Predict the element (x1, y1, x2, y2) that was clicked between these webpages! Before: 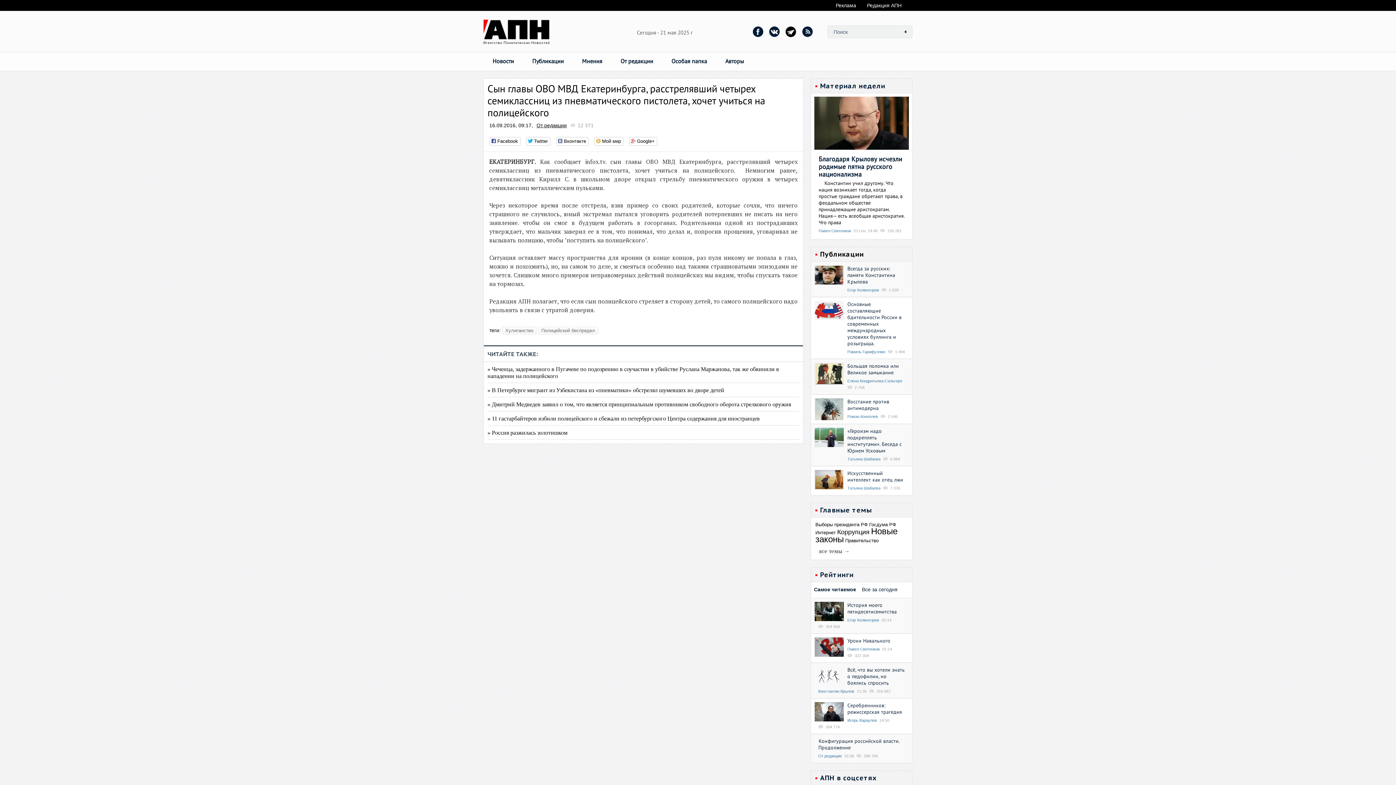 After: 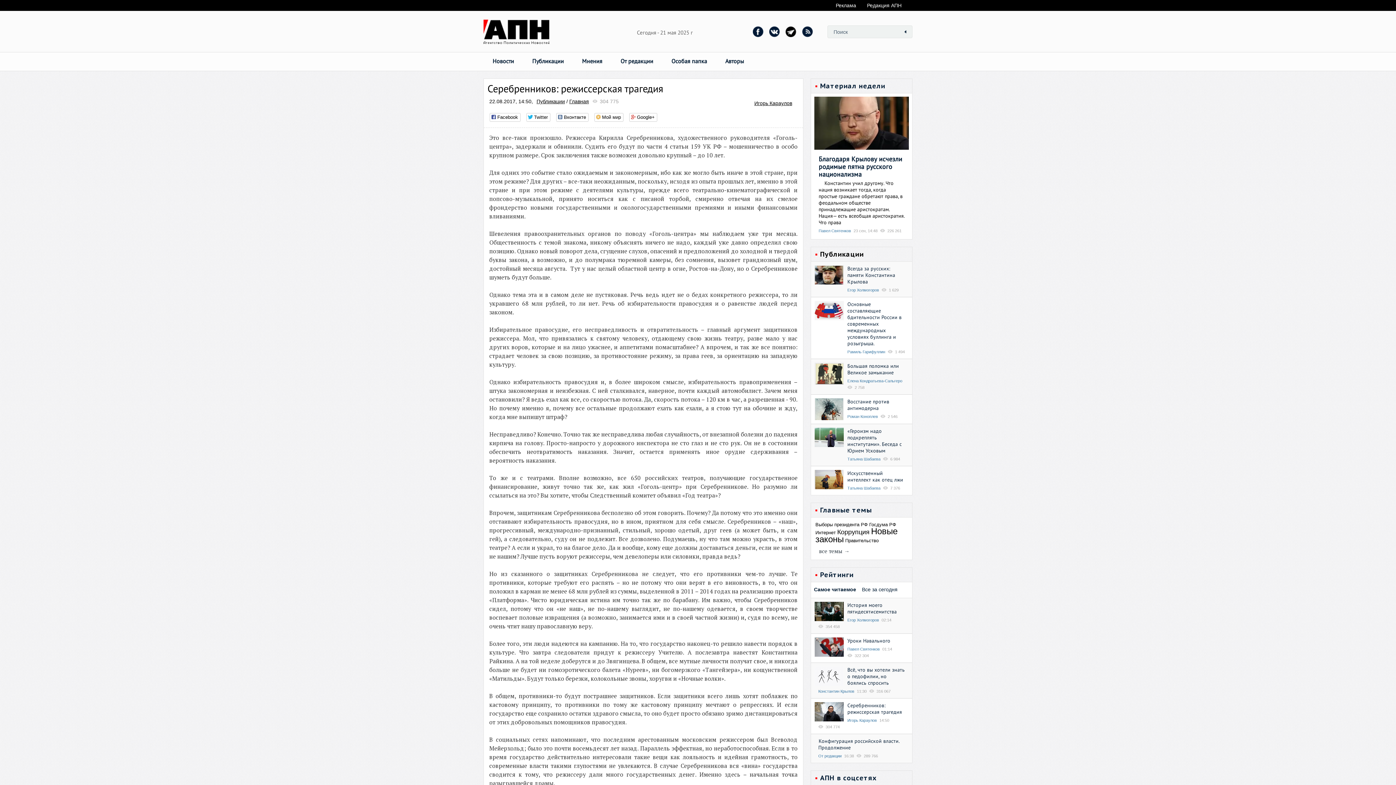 Action: label: Серебренников: режиссерская трагедия bbox: (847, 702, 902, 715)